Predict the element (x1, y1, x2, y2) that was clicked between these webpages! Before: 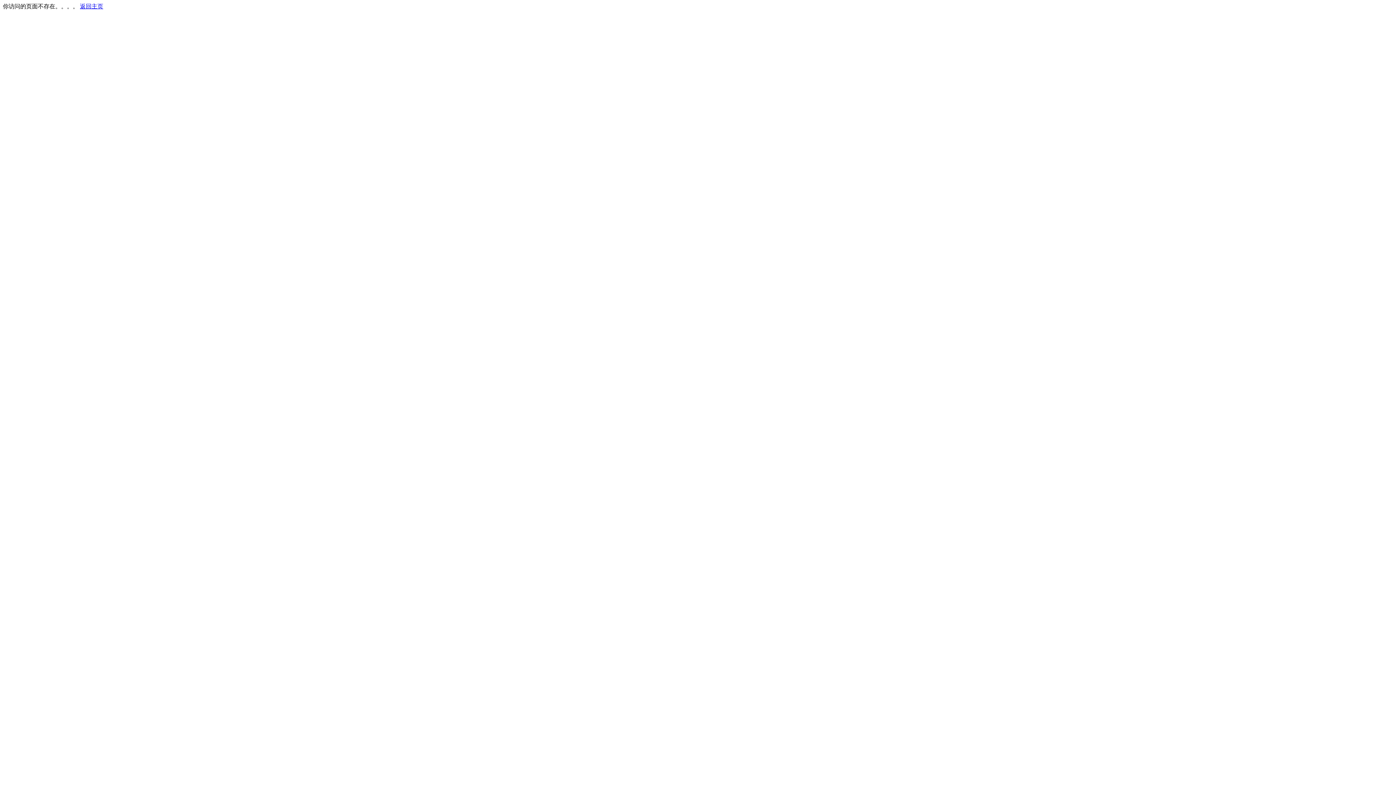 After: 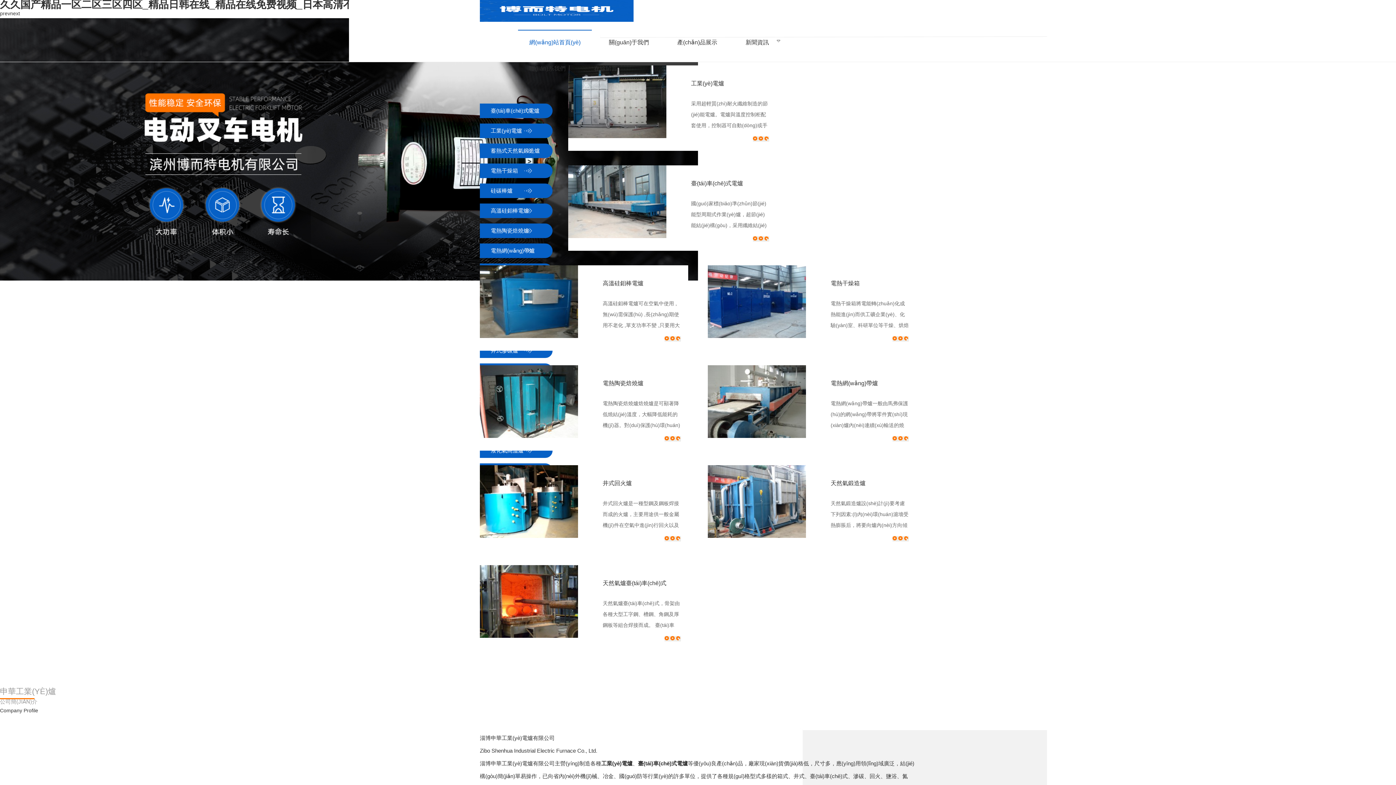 Action: label: 返回主页 bbox: (80, 3, 103, 9)